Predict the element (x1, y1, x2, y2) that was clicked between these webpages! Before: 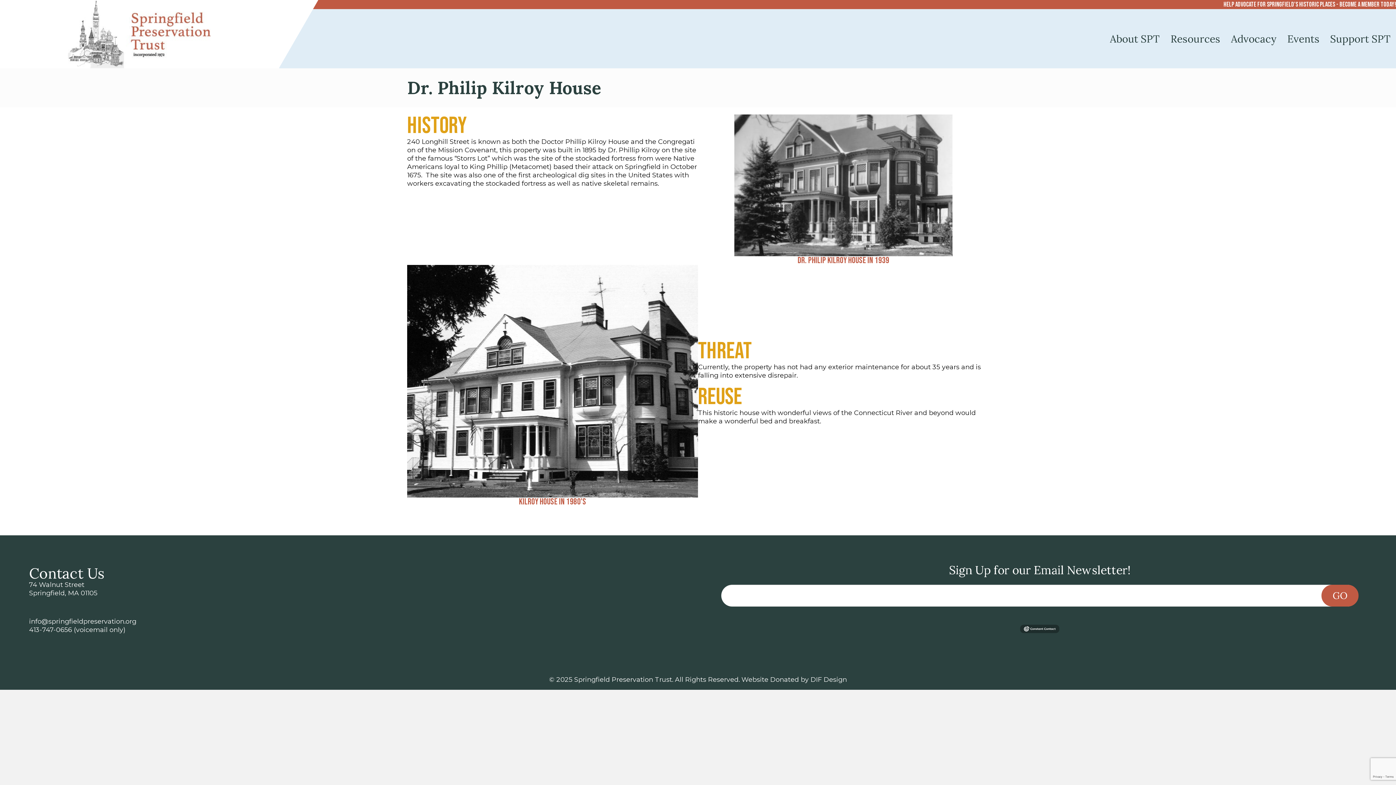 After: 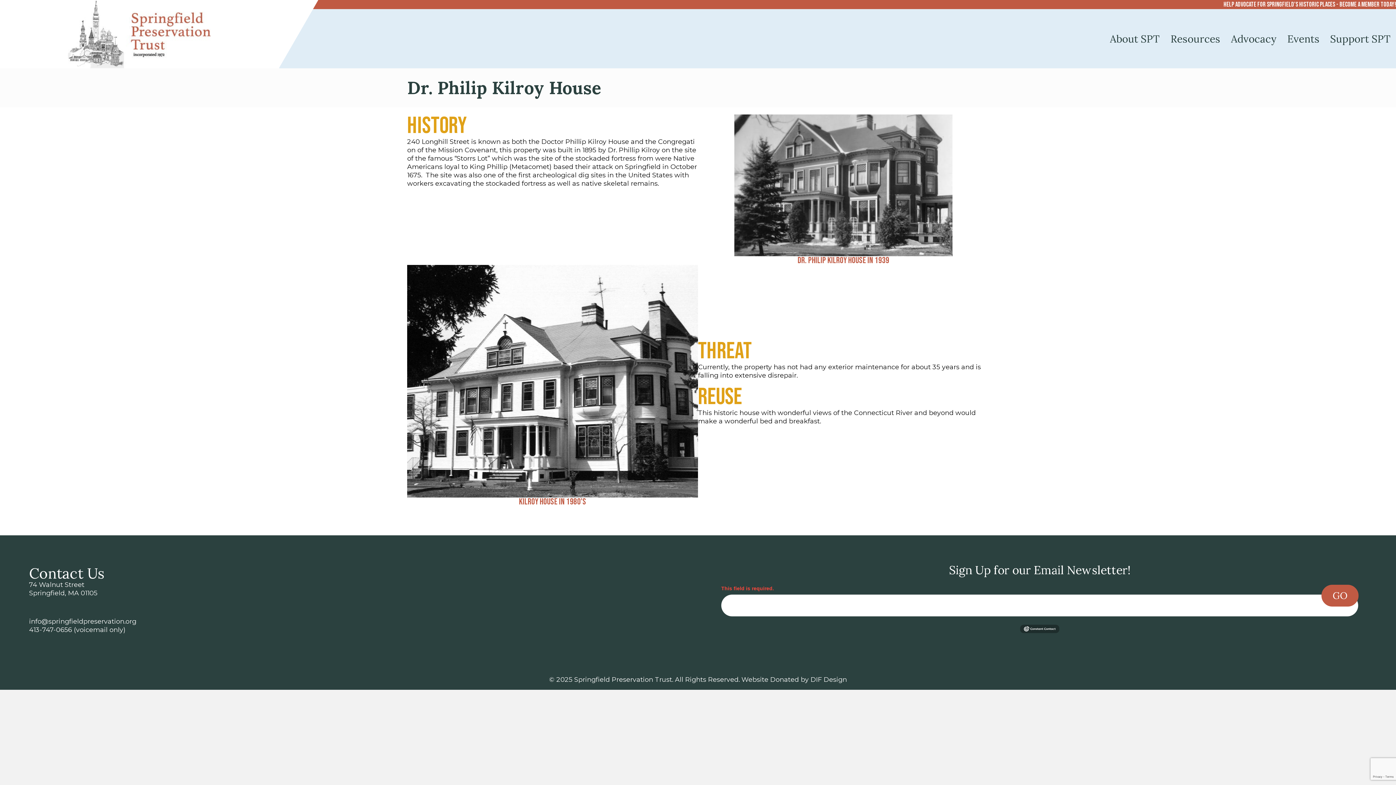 Action: bbox: (1321, 585, 1358, 606) label: GO